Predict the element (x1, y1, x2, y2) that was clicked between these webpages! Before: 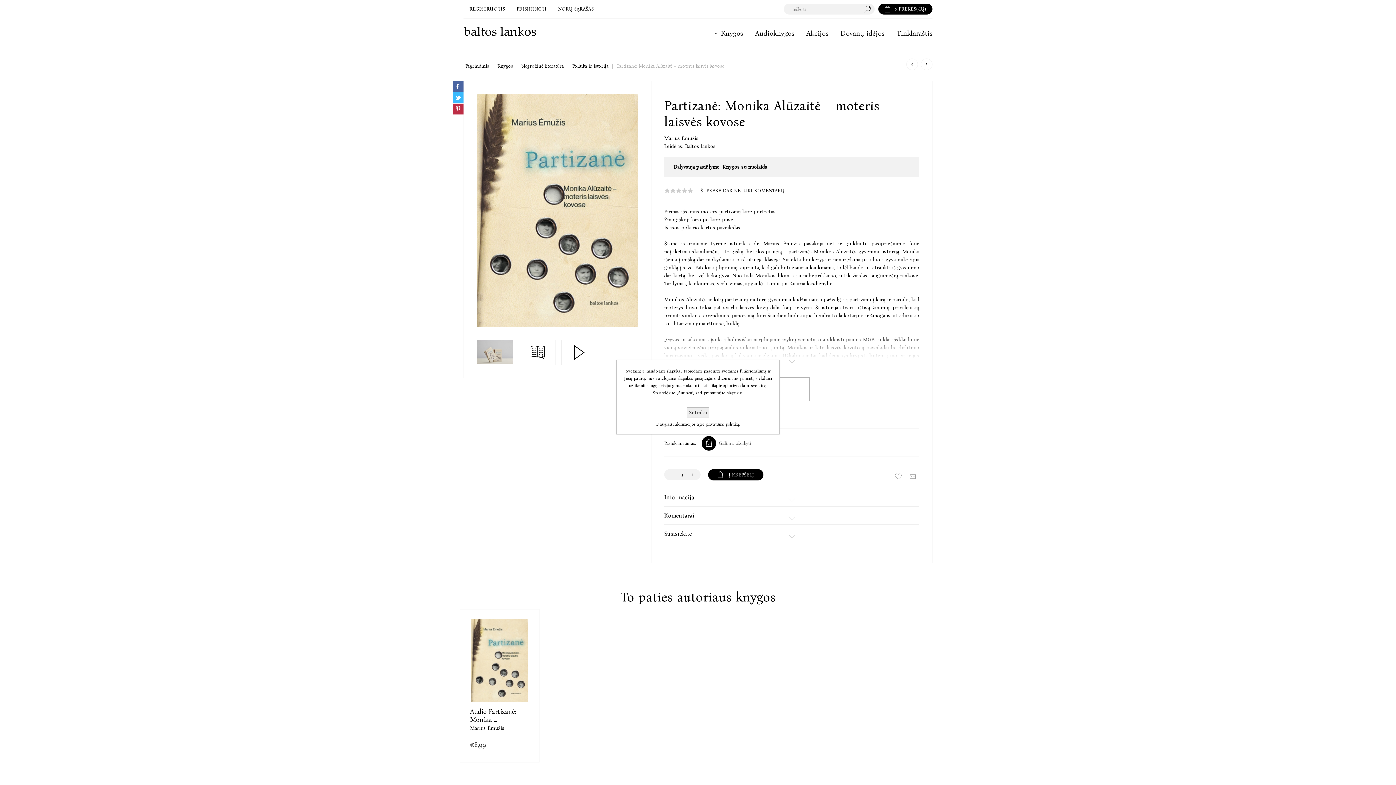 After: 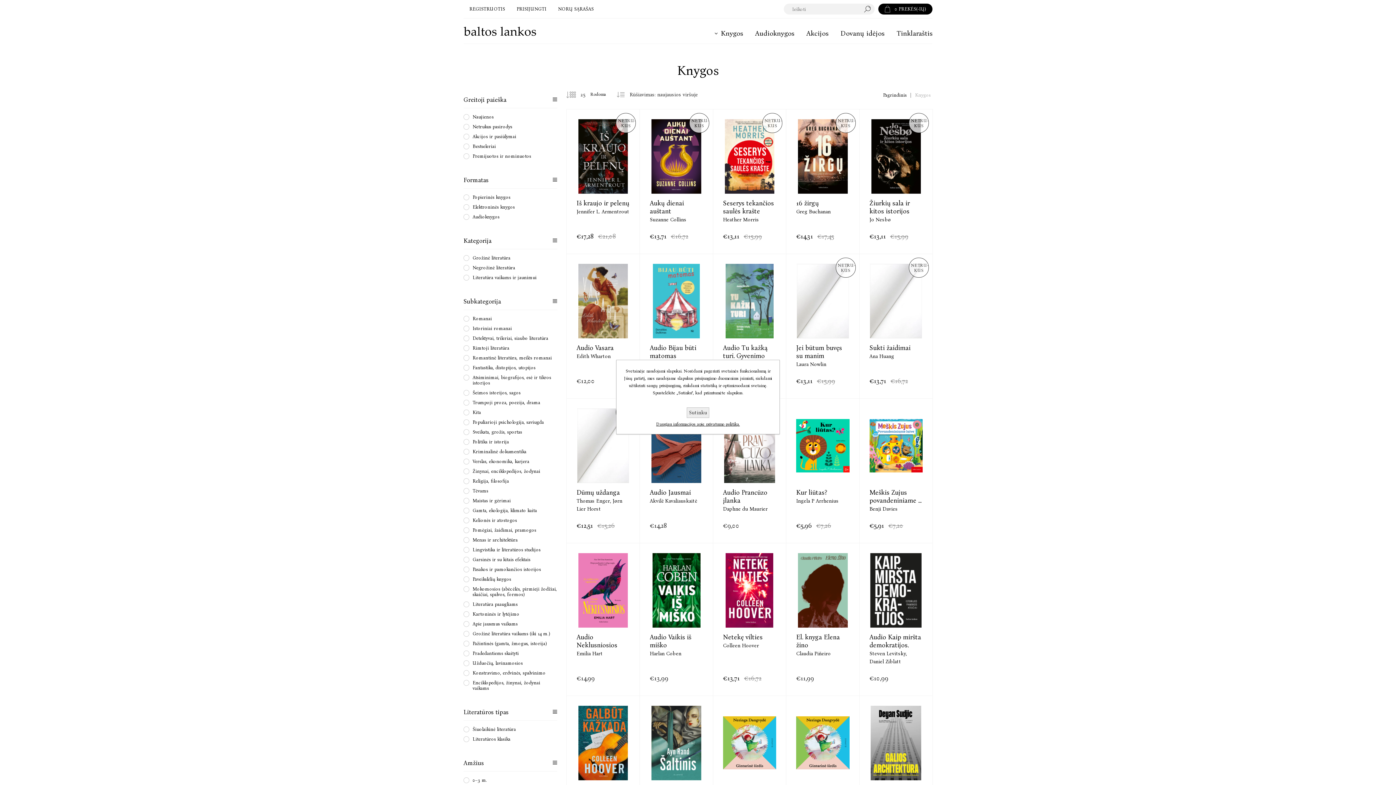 Action: label: Knygos bbox: (714, 25, 743, 40)